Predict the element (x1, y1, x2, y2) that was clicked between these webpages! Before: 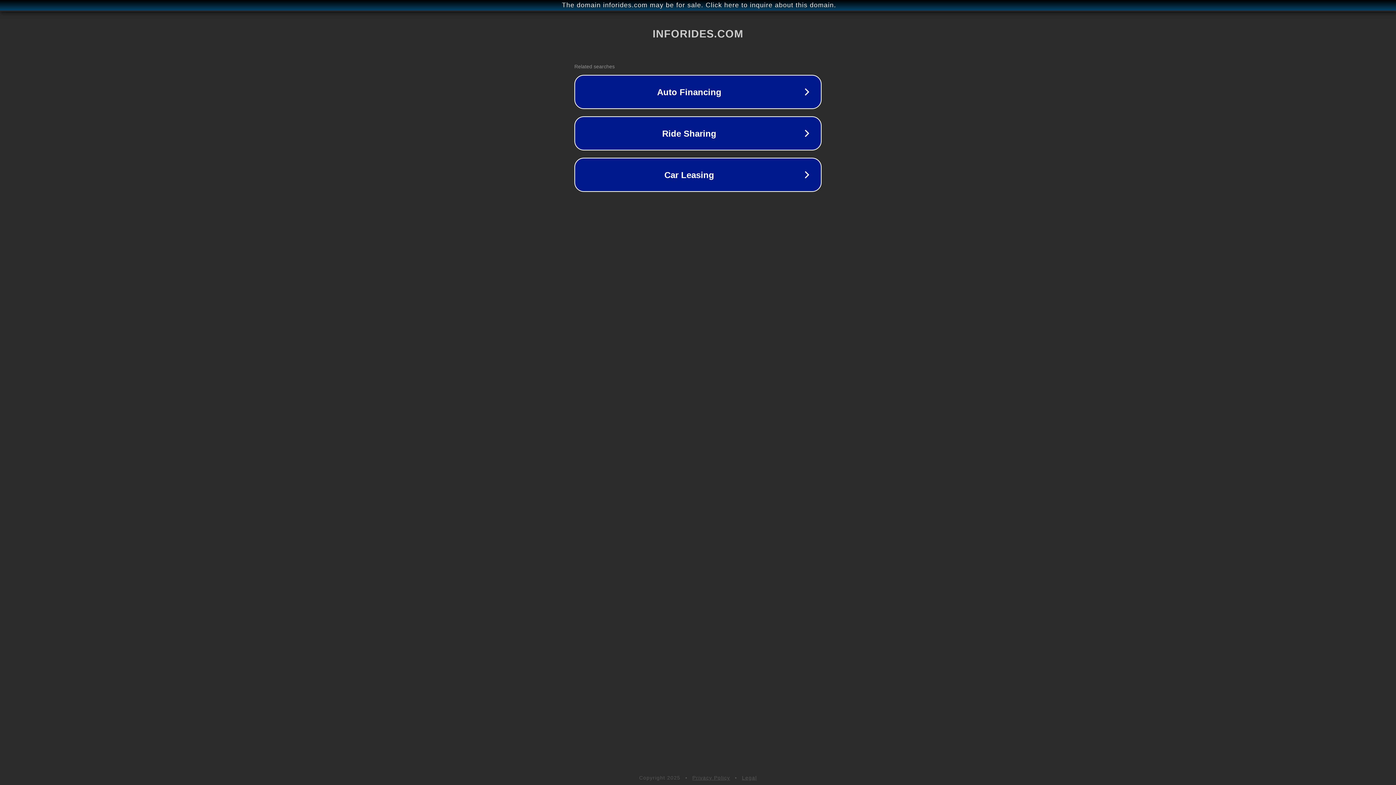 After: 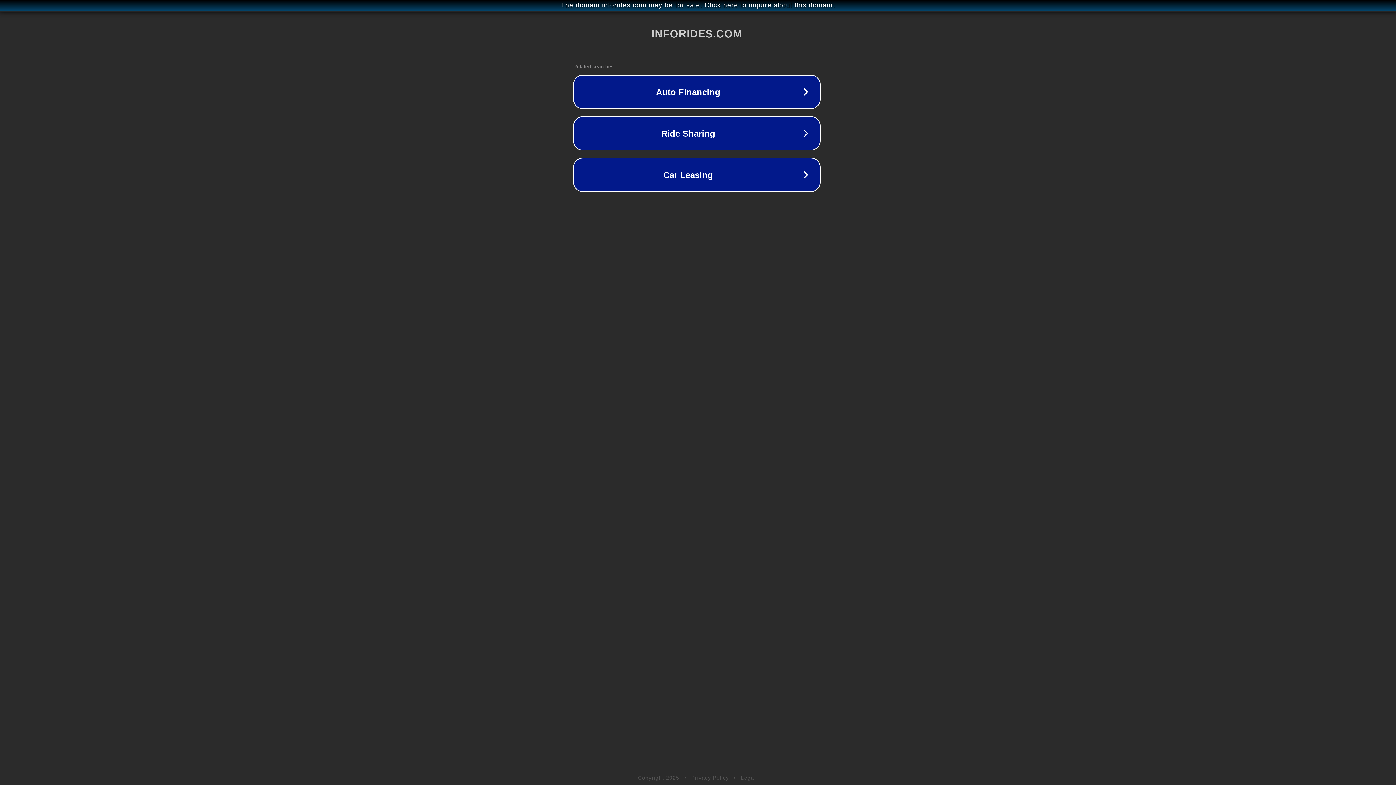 Action: label: The domain inforides.com may be for sale. Click here to inquire about this domain. bbox: (1, 1, 1397, 9)